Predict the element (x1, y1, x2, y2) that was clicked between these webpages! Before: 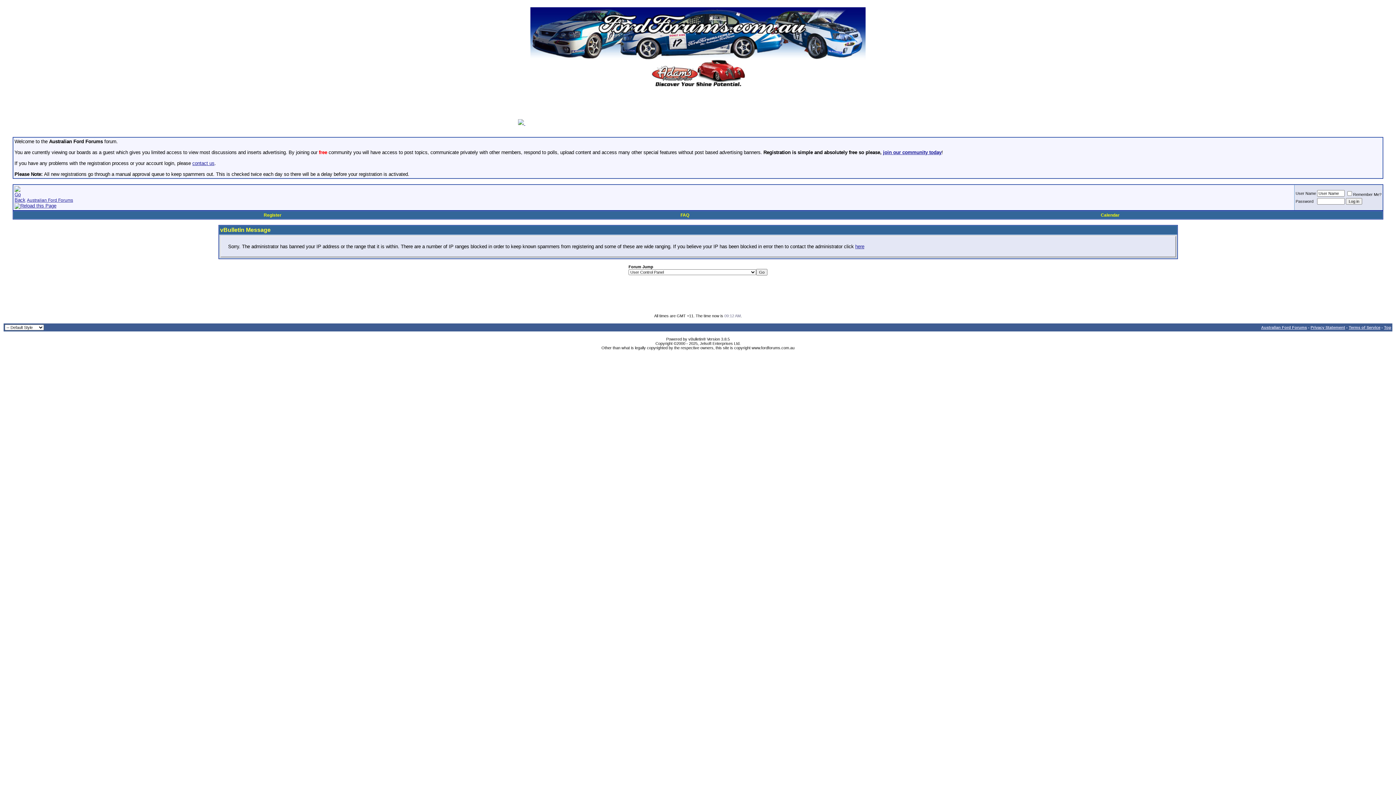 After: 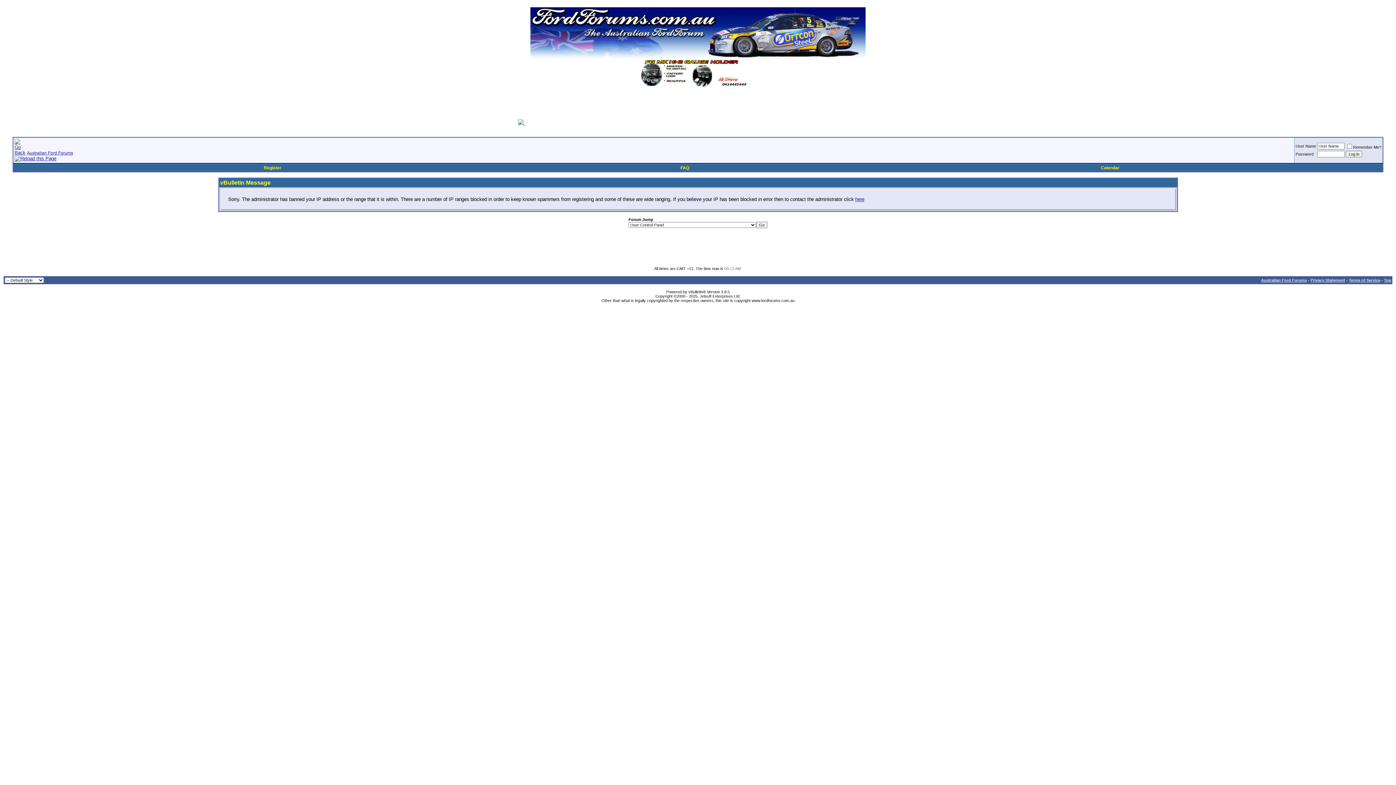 Action: bbox: (14, 203, 56, 208)